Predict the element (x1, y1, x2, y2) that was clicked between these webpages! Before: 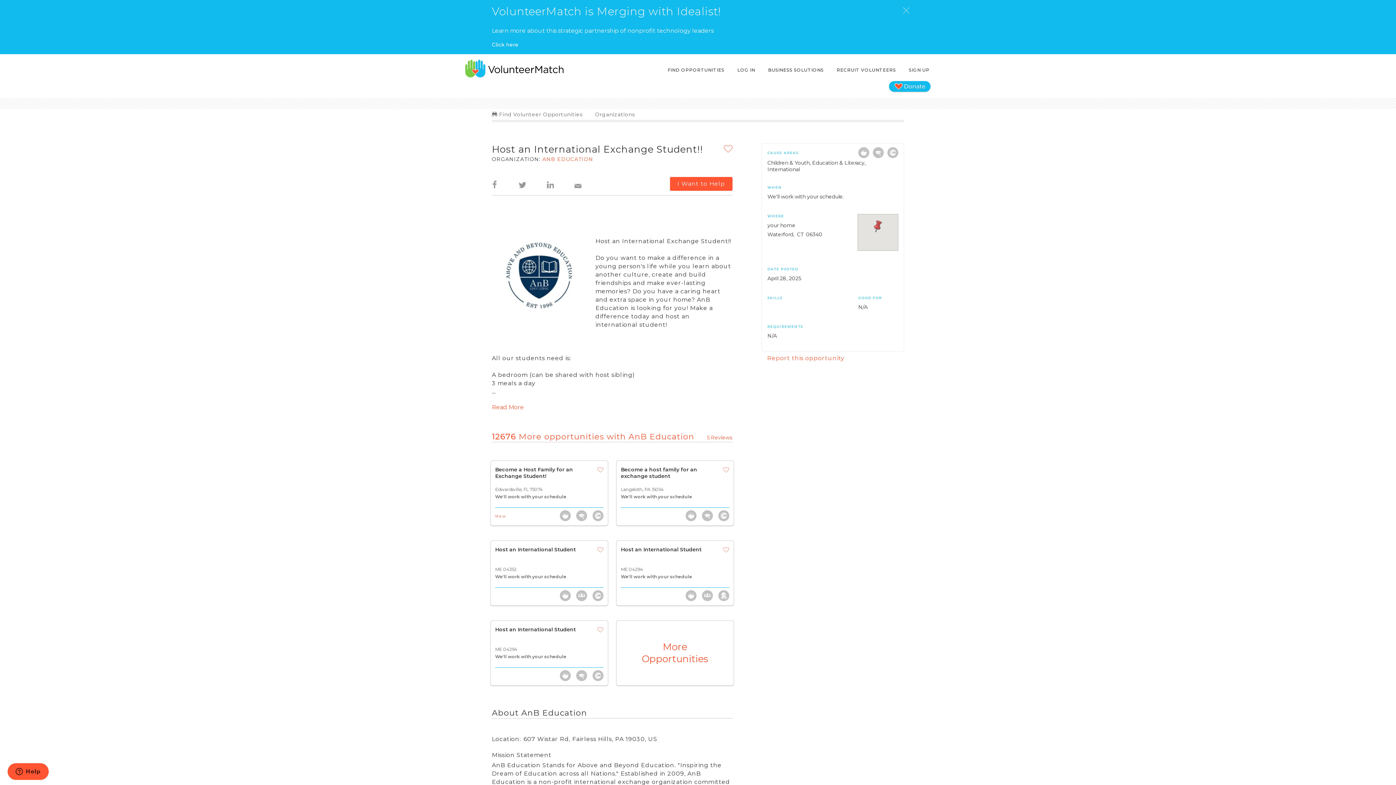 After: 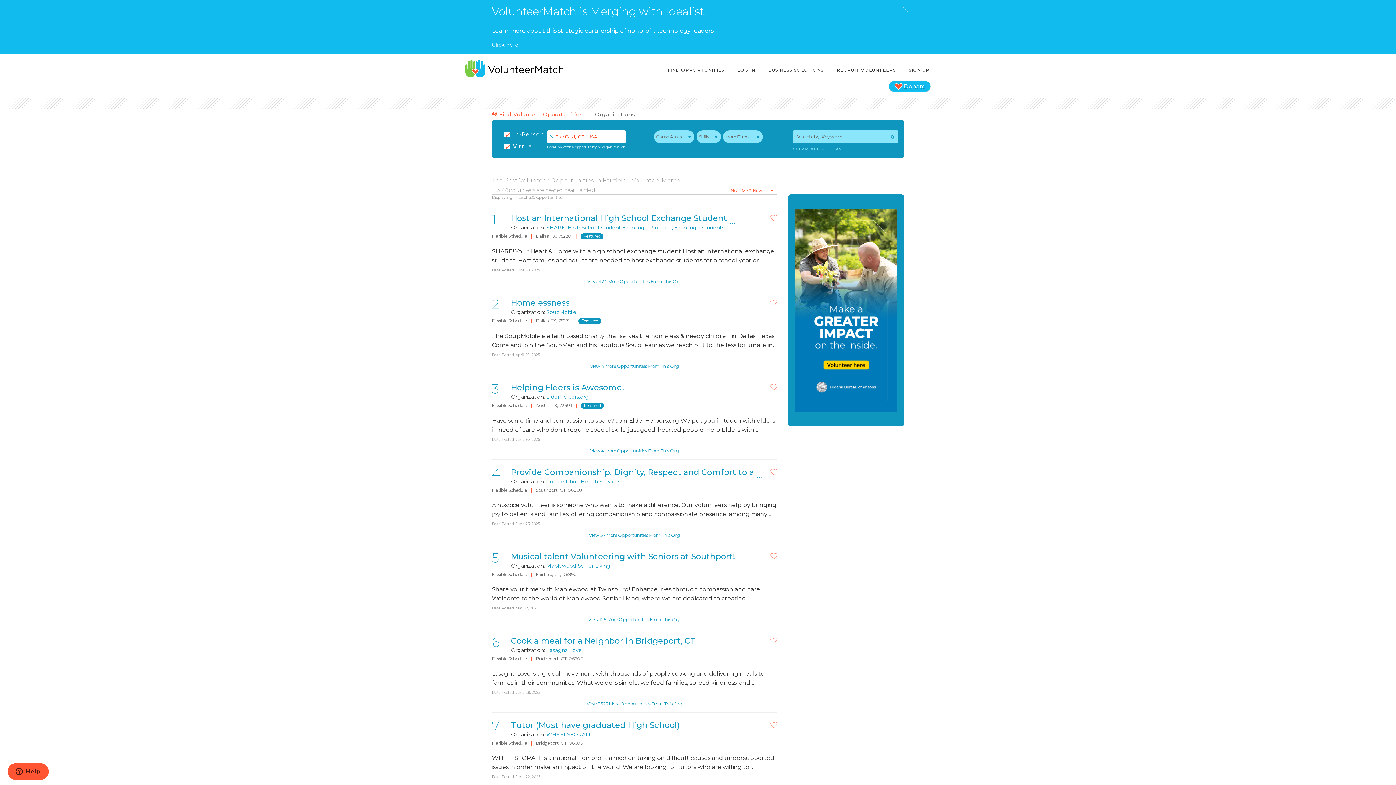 Action: label:  Find Volunteer Opportunities bbox: (492, 111, 582, 117)